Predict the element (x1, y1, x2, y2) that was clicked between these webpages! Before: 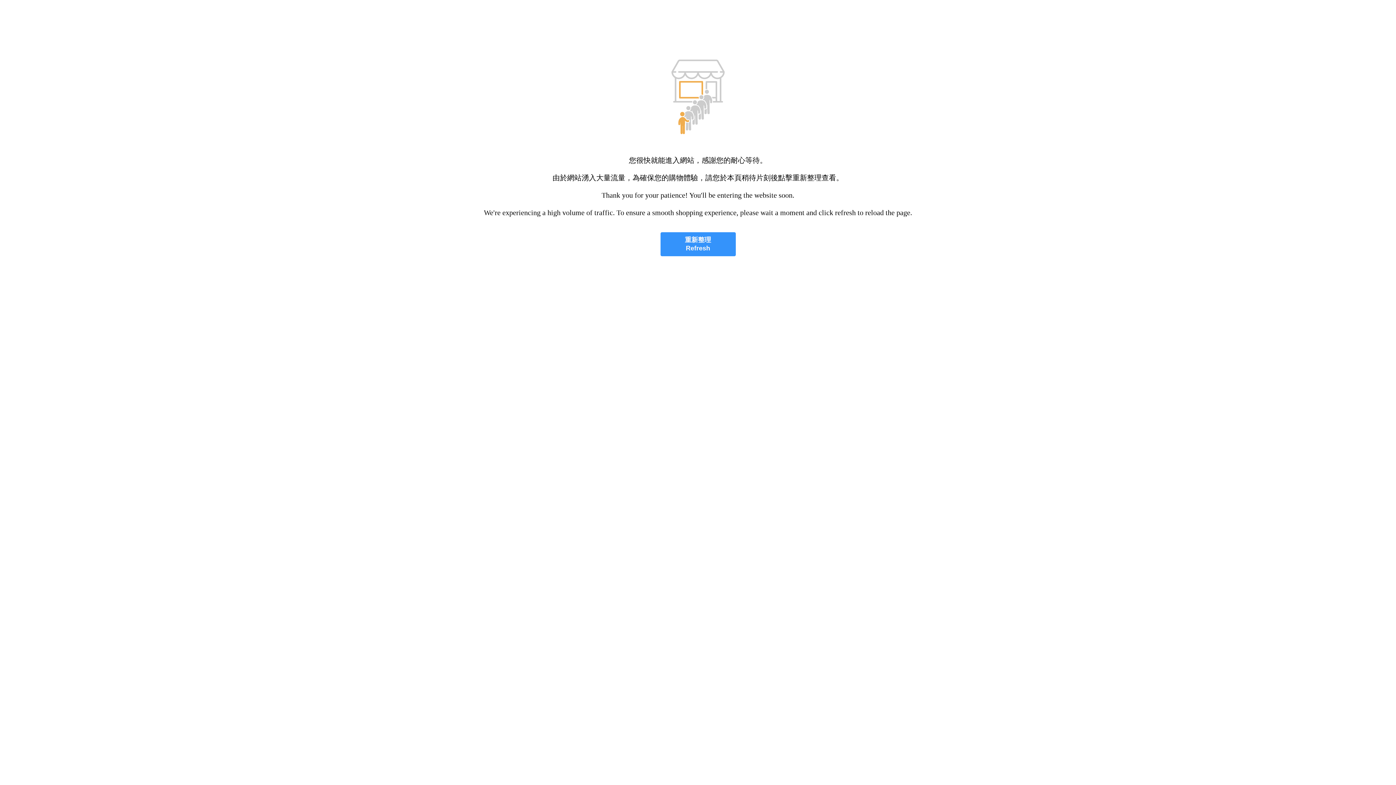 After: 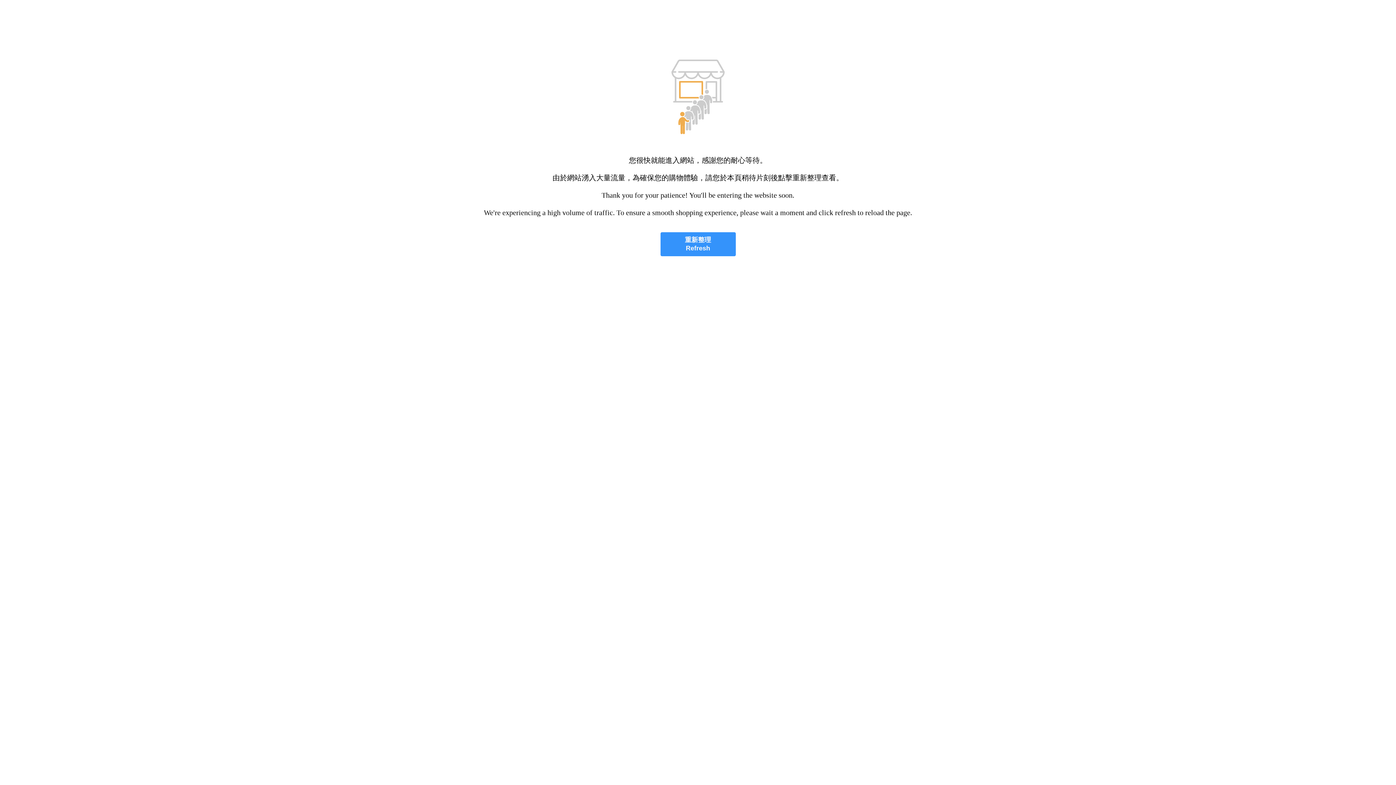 Action: bbox: (660, 232, 735, 256) label: 重新整理
Refresh